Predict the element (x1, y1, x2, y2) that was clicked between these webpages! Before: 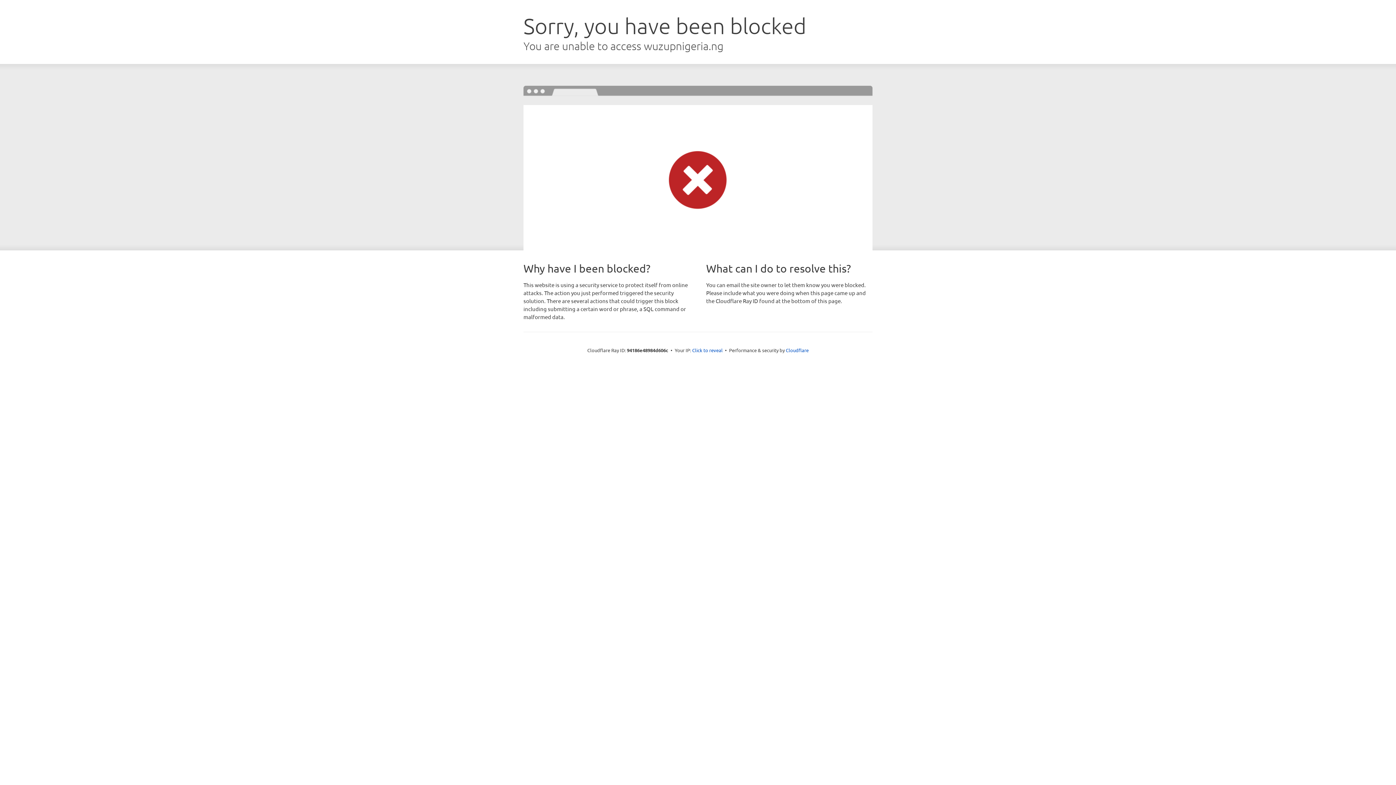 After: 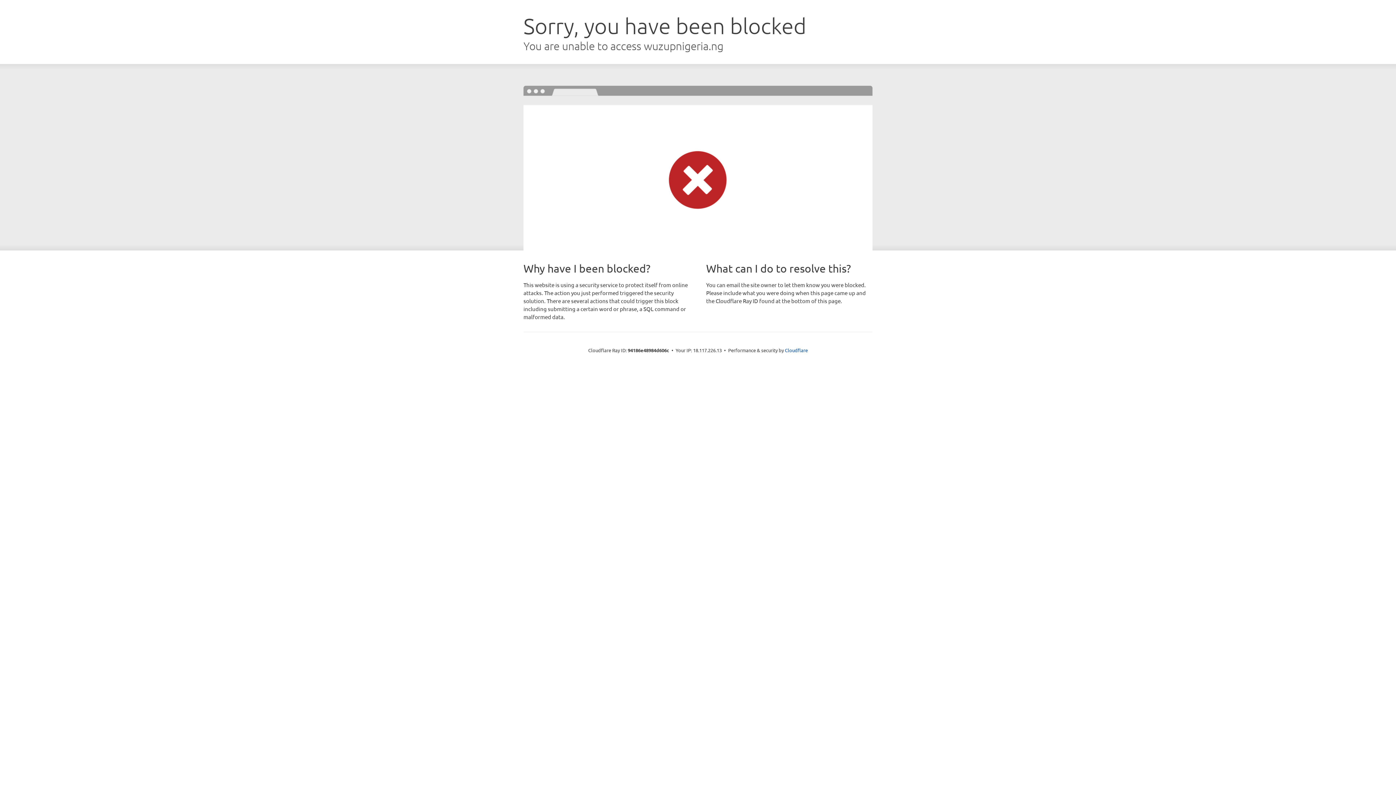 Action: label: Click to reveal bbox: (692, 346, 722, 353)